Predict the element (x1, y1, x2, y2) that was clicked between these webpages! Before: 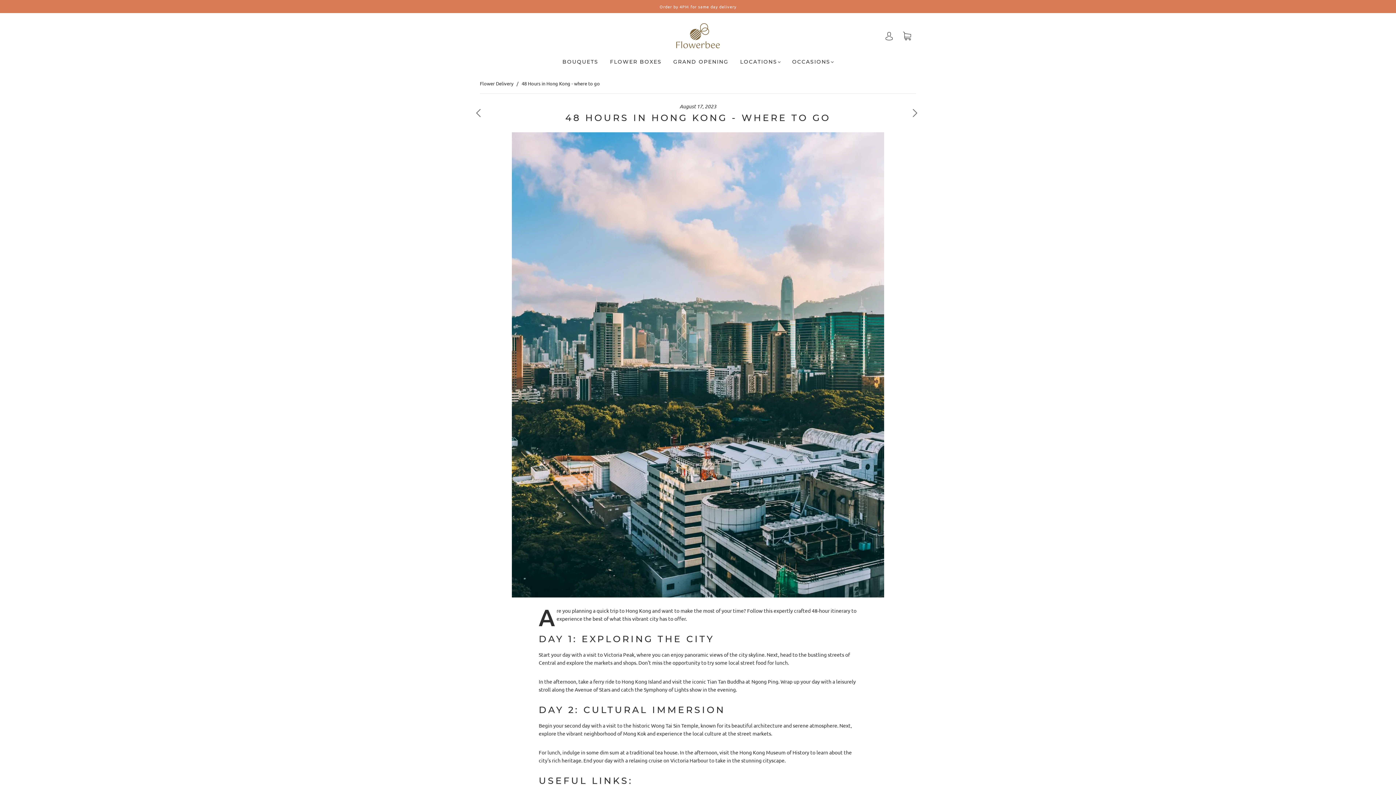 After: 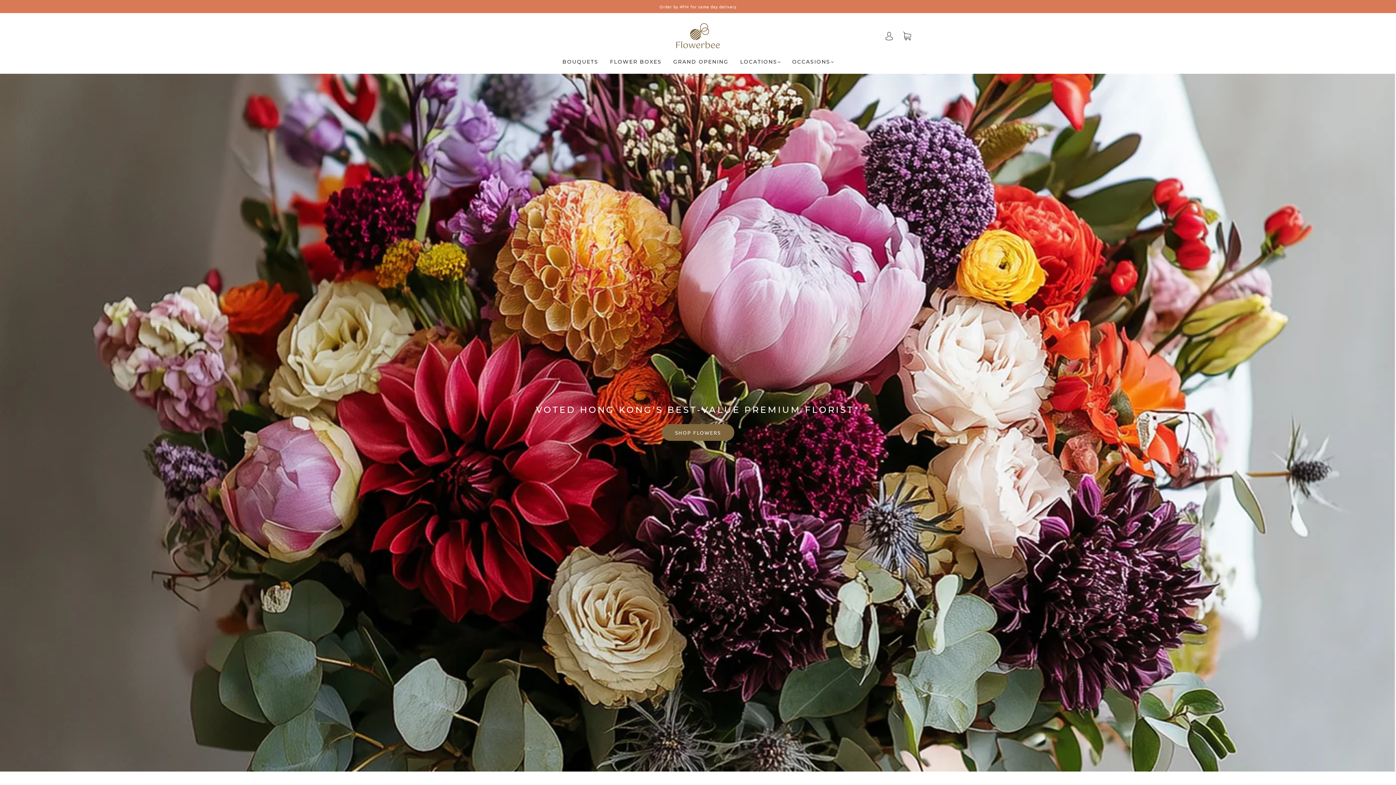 Action: bbox: (670, 21, 725, 50)